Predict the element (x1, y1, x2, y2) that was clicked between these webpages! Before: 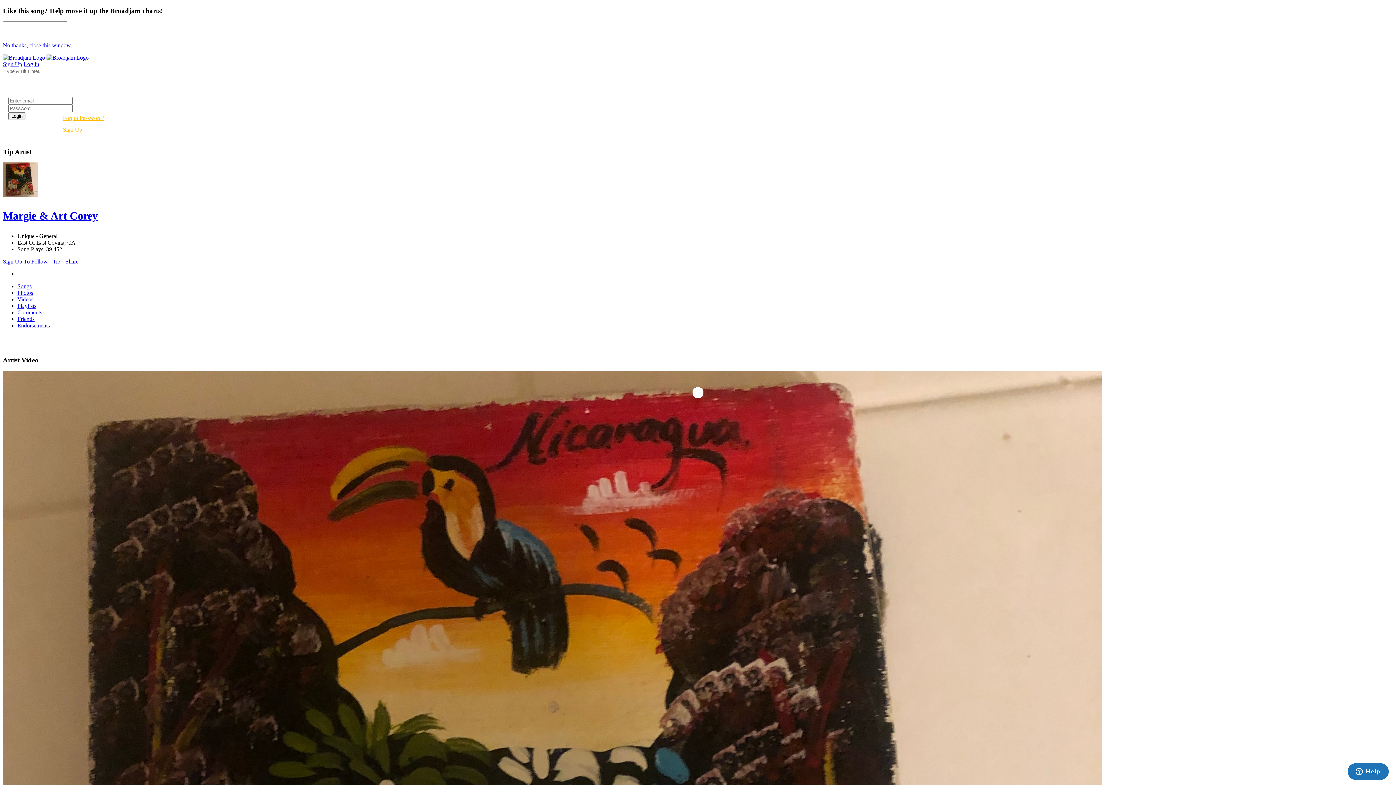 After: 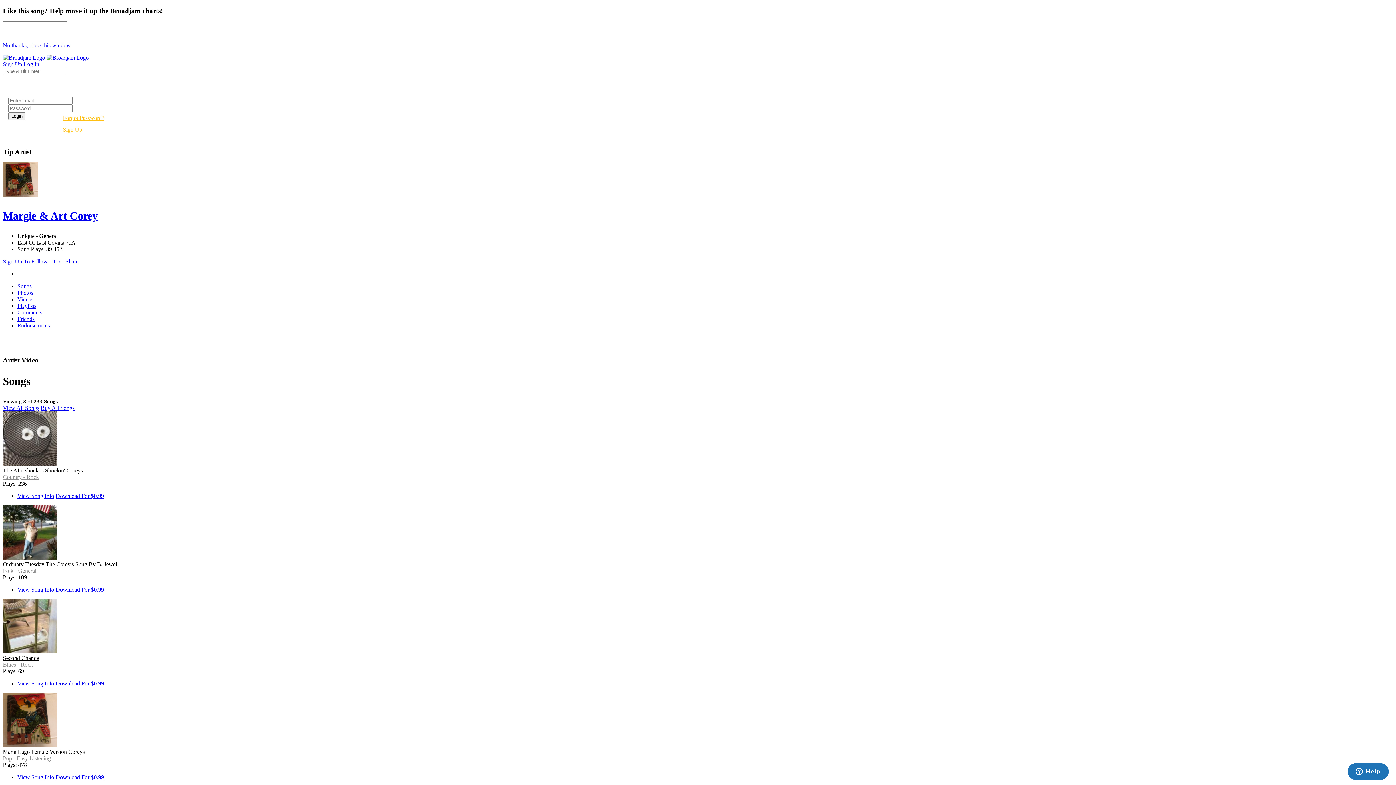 Action: label: Margie & Art Corey bbox: (2, 209, 1393, 222)